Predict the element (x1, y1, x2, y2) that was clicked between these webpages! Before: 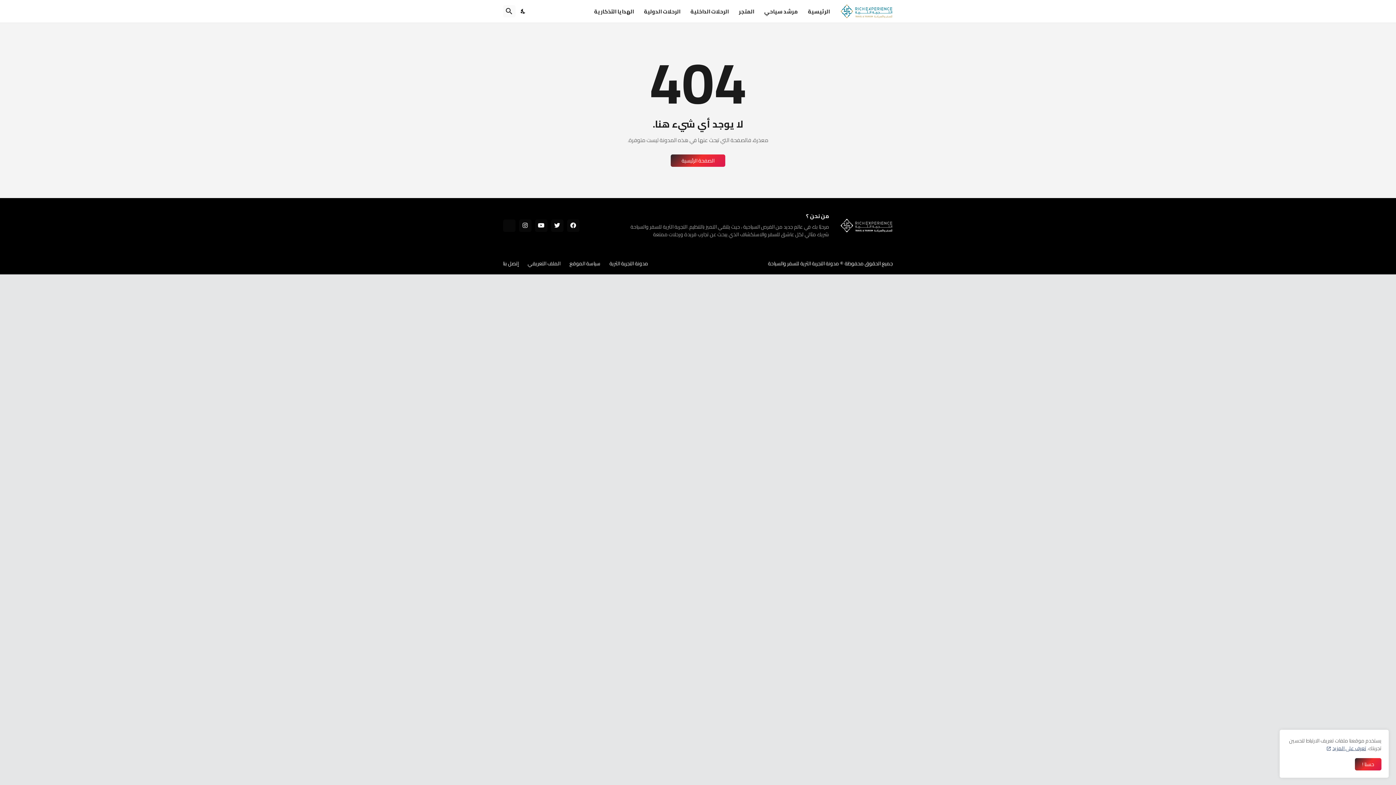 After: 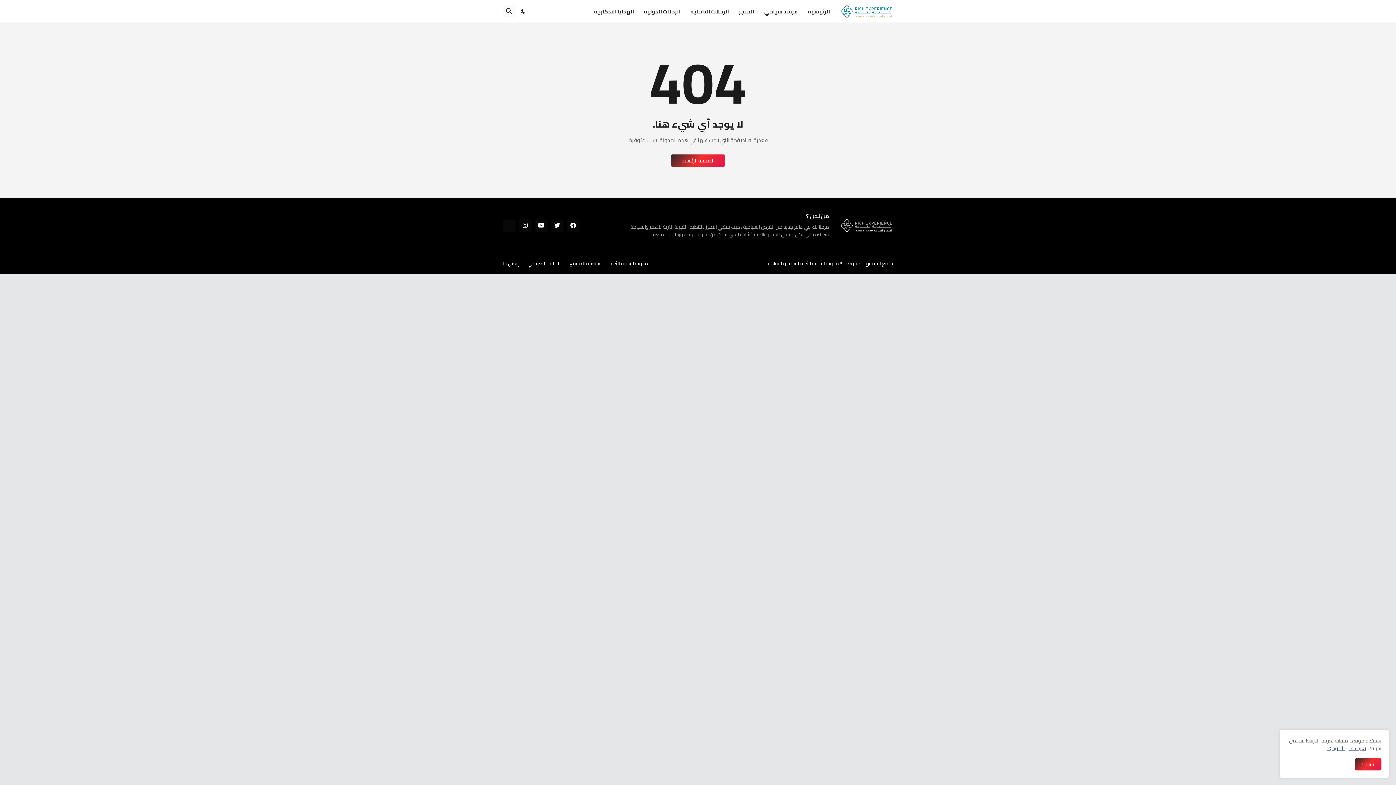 Action: bbox: (503, 219, 515, 231)